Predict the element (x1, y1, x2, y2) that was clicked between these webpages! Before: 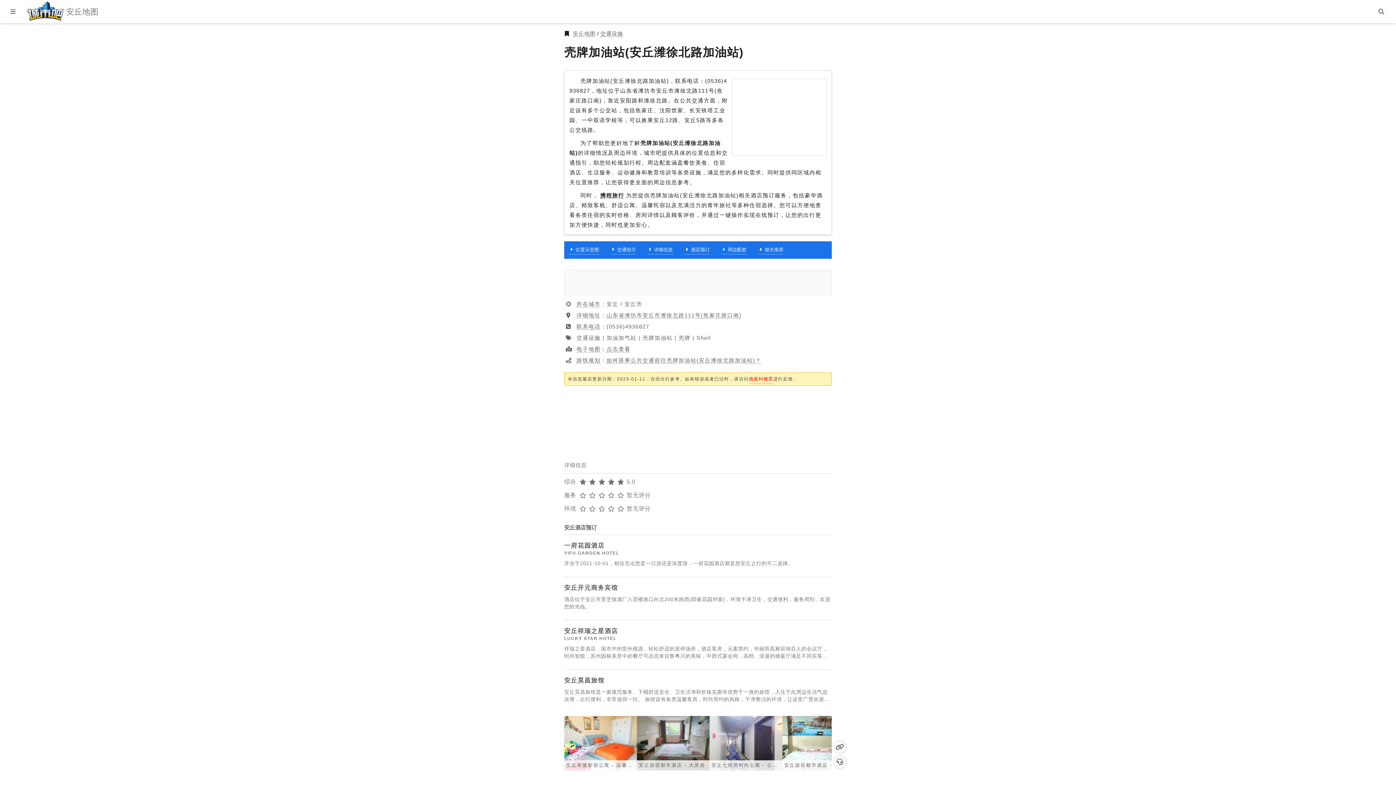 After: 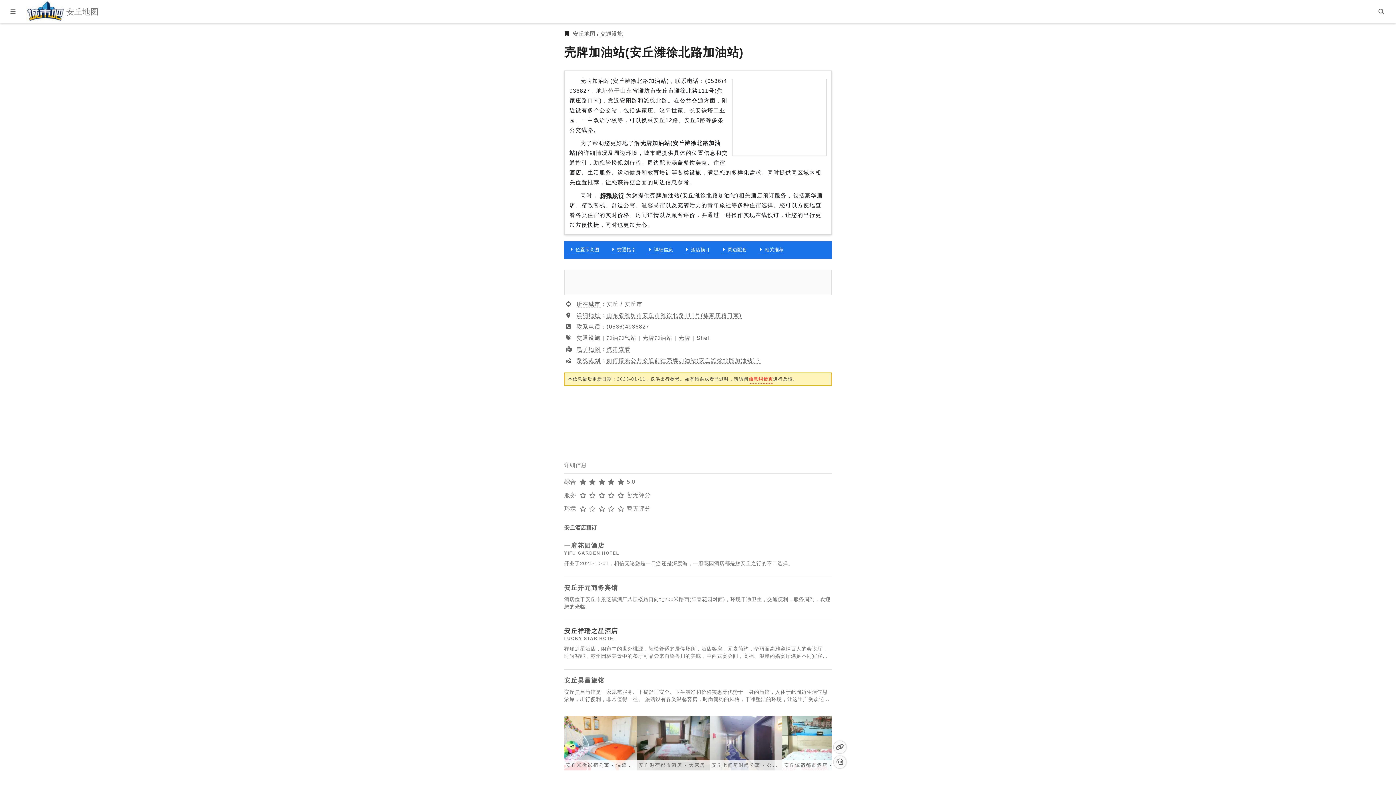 Action: bbox: (564, 627, 618, 634) label: 安丘祥瑞之星酒店详情,房间预订,价格查询